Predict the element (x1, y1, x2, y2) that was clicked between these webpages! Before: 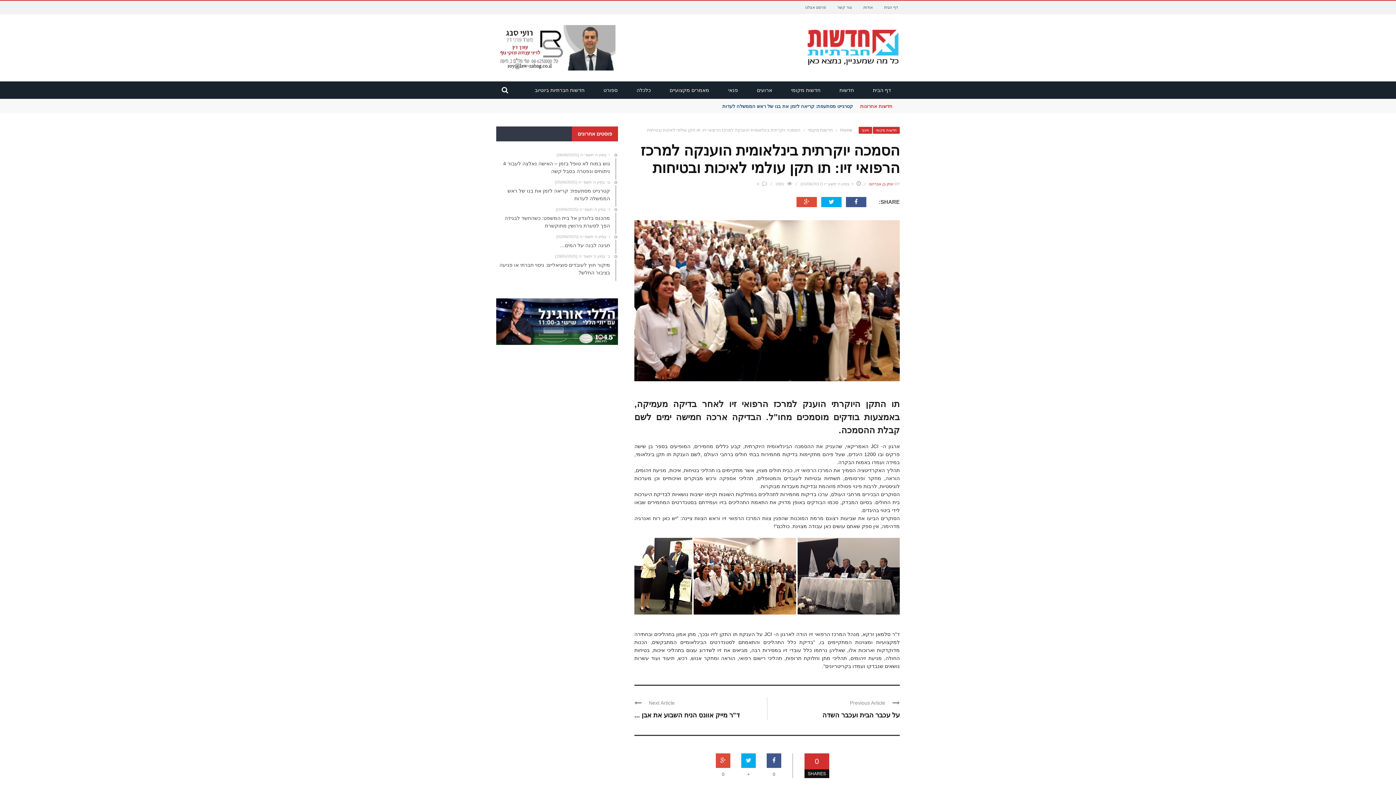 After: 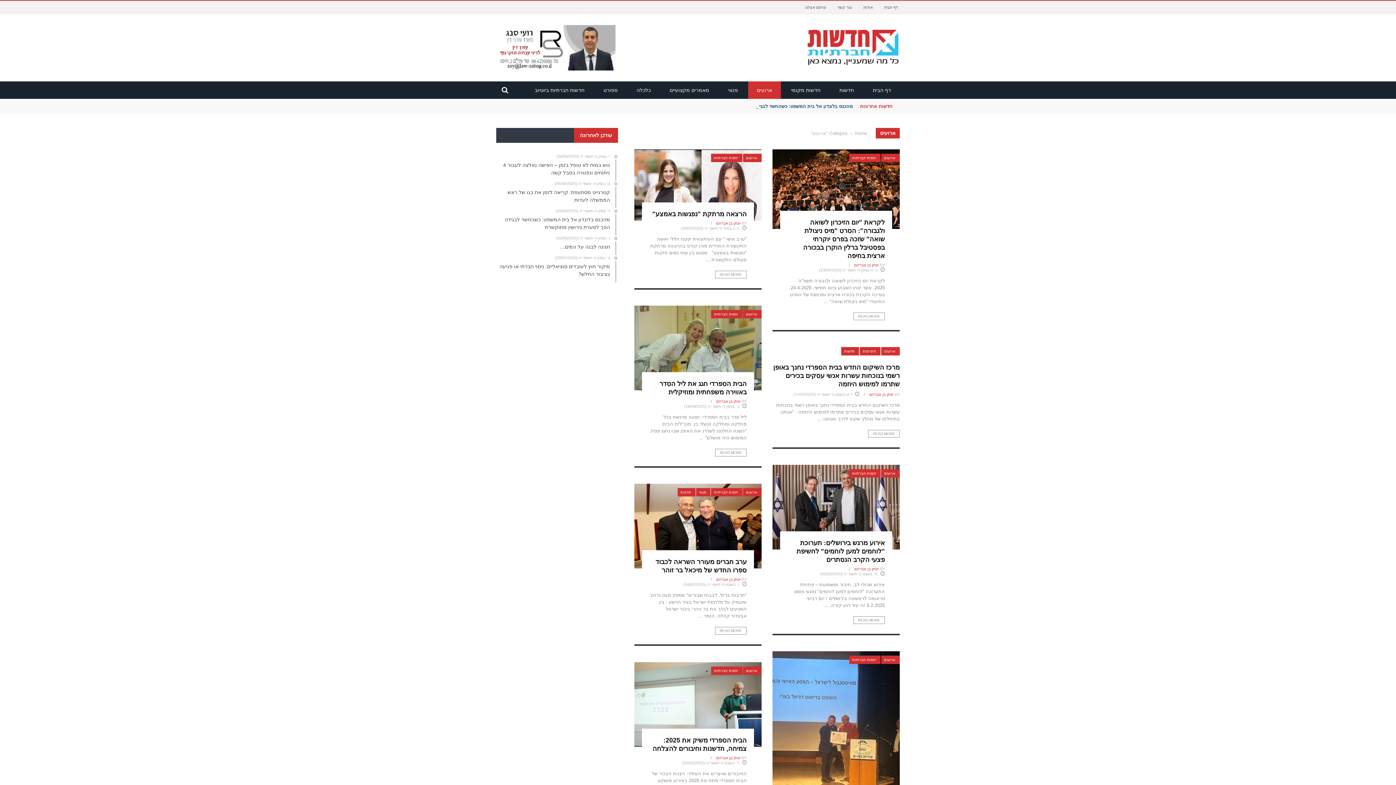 Action: label: ארועים bbox: (748, 87, 781, 93)